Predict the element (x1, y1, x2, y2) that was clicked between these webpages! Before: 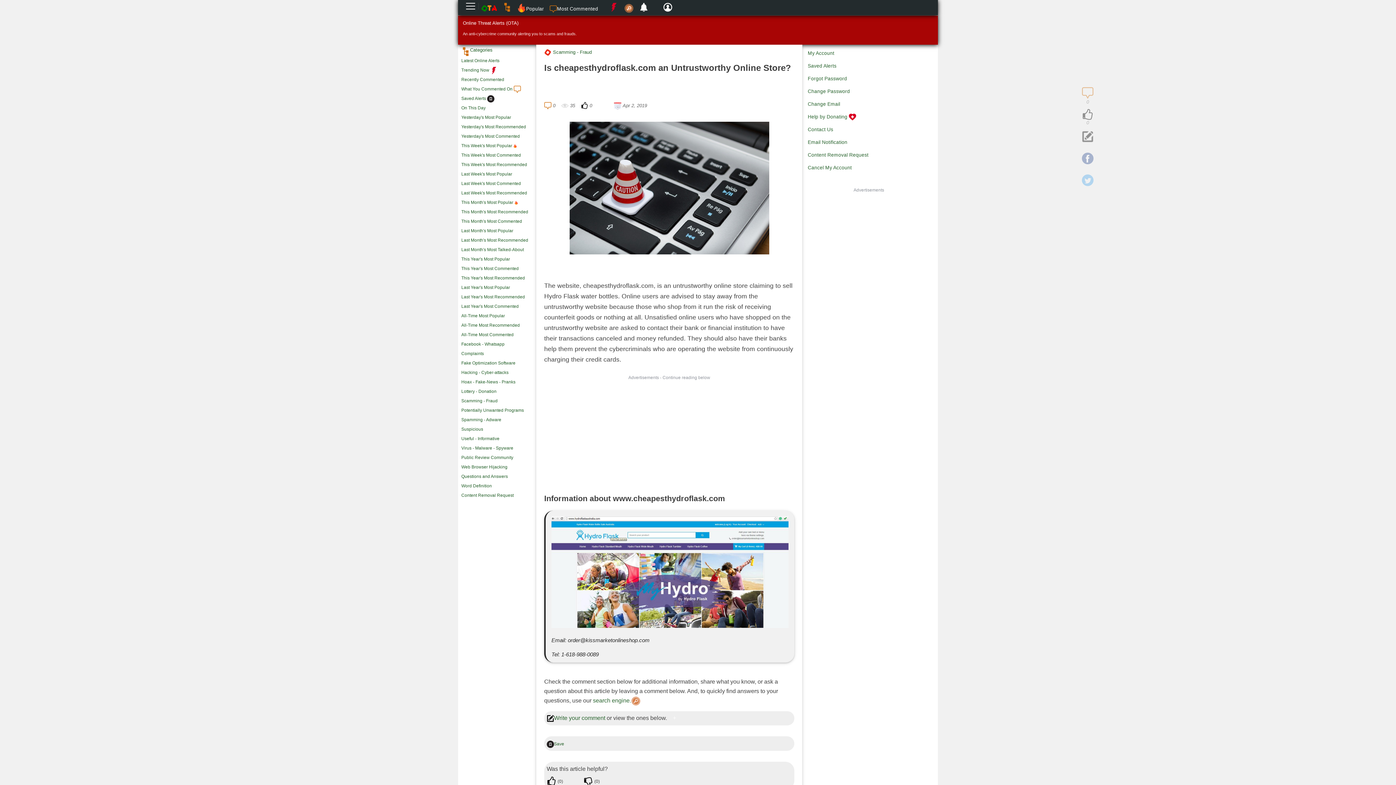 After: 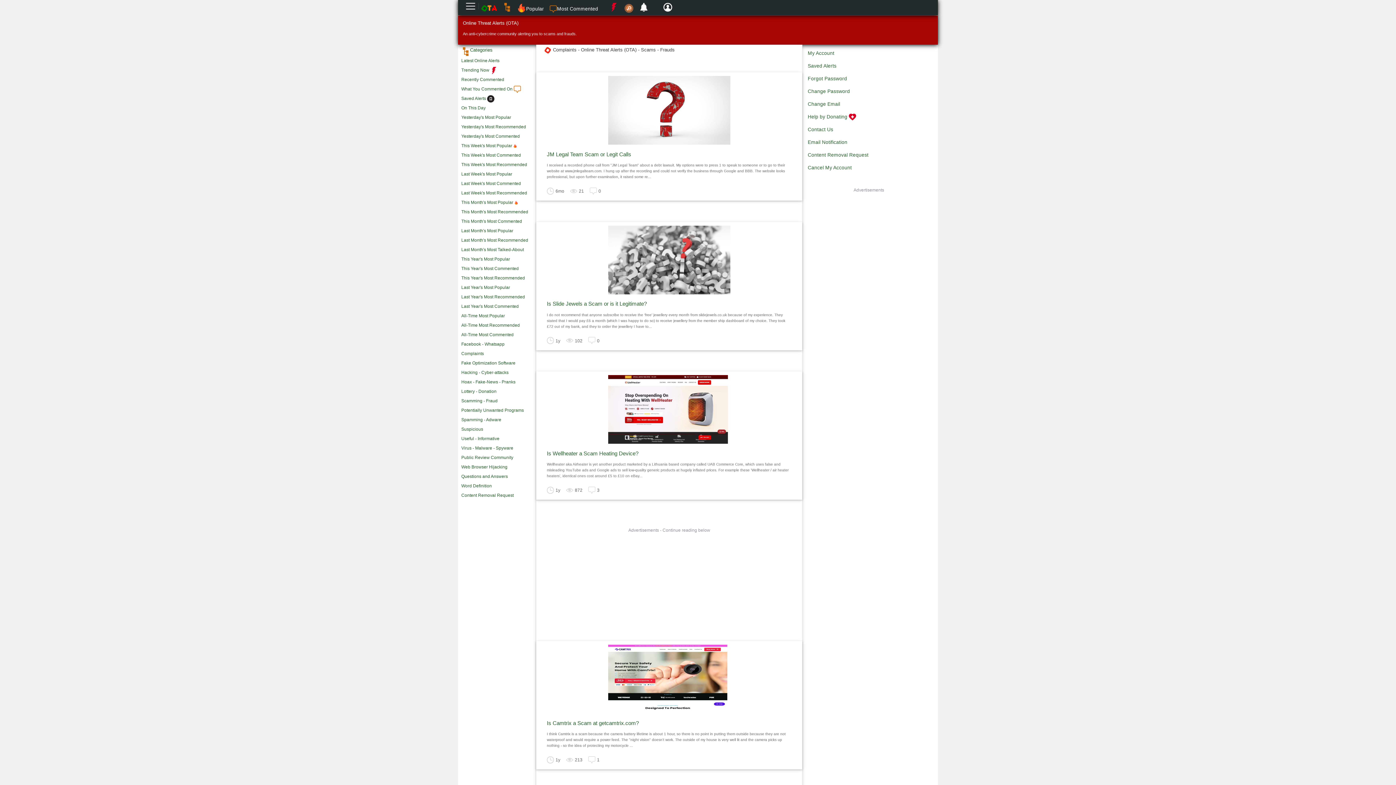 Action: label: Complaints bbox: (461, 351, 484, 356)